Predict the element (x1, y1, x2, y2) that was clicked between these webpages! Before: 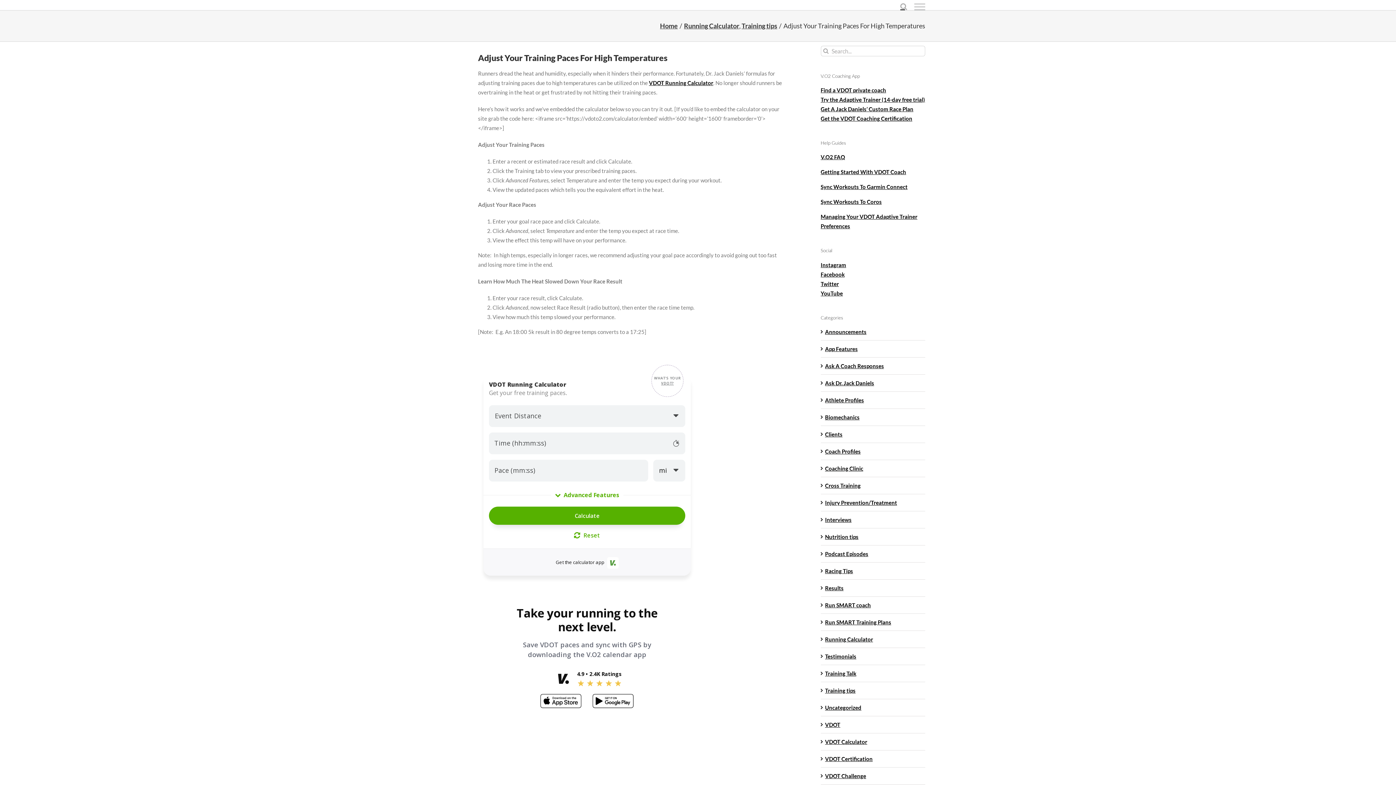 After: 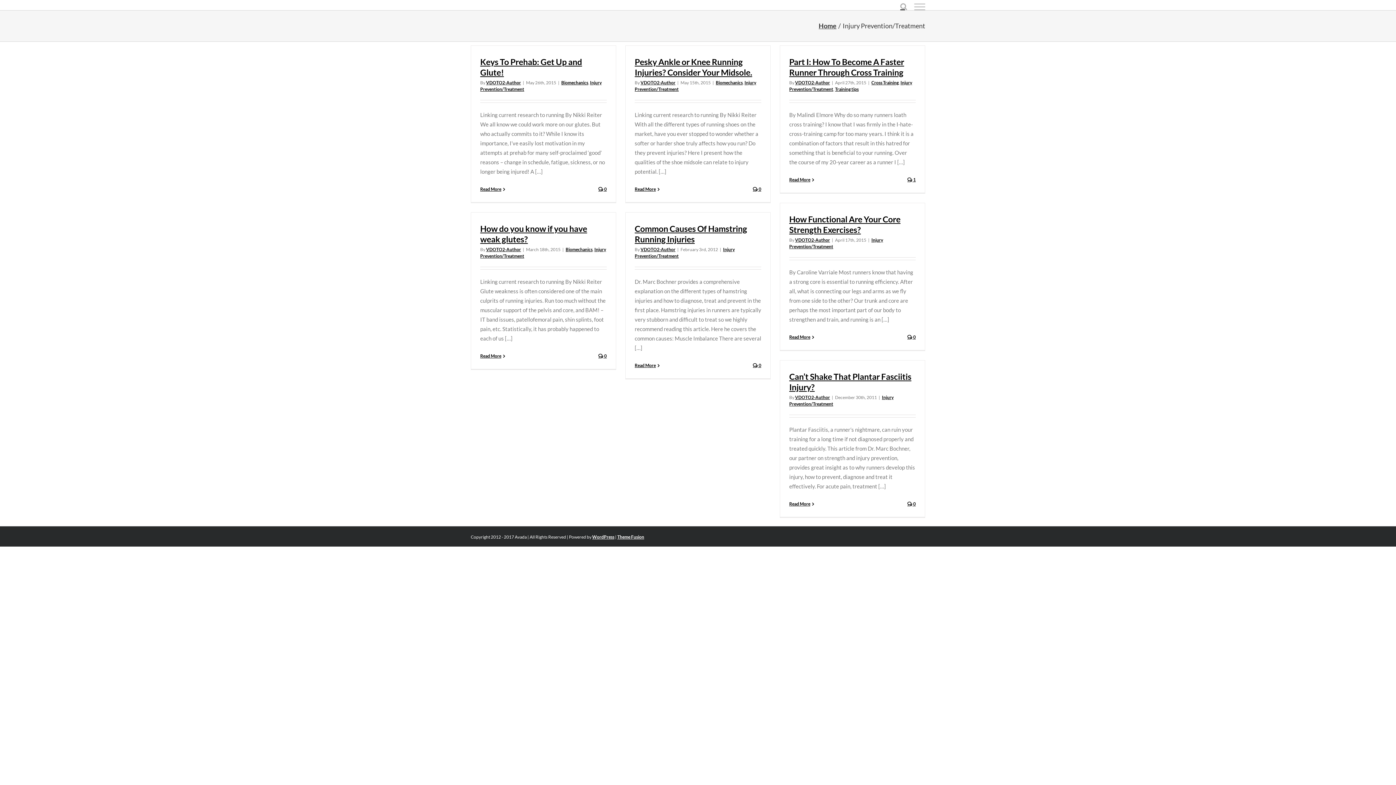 Action: label: Injury Prevention/Treatment bbox: (825, 498, 921, 507)